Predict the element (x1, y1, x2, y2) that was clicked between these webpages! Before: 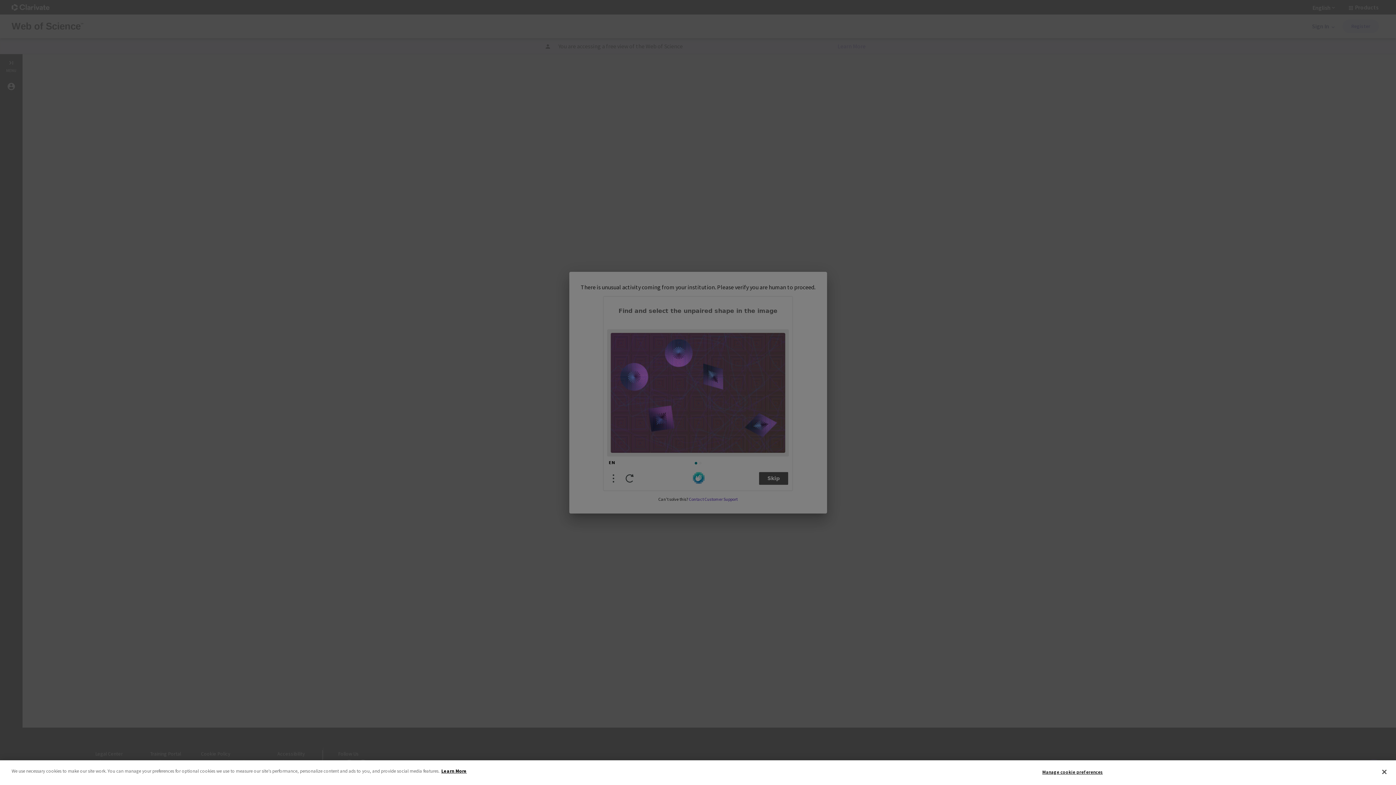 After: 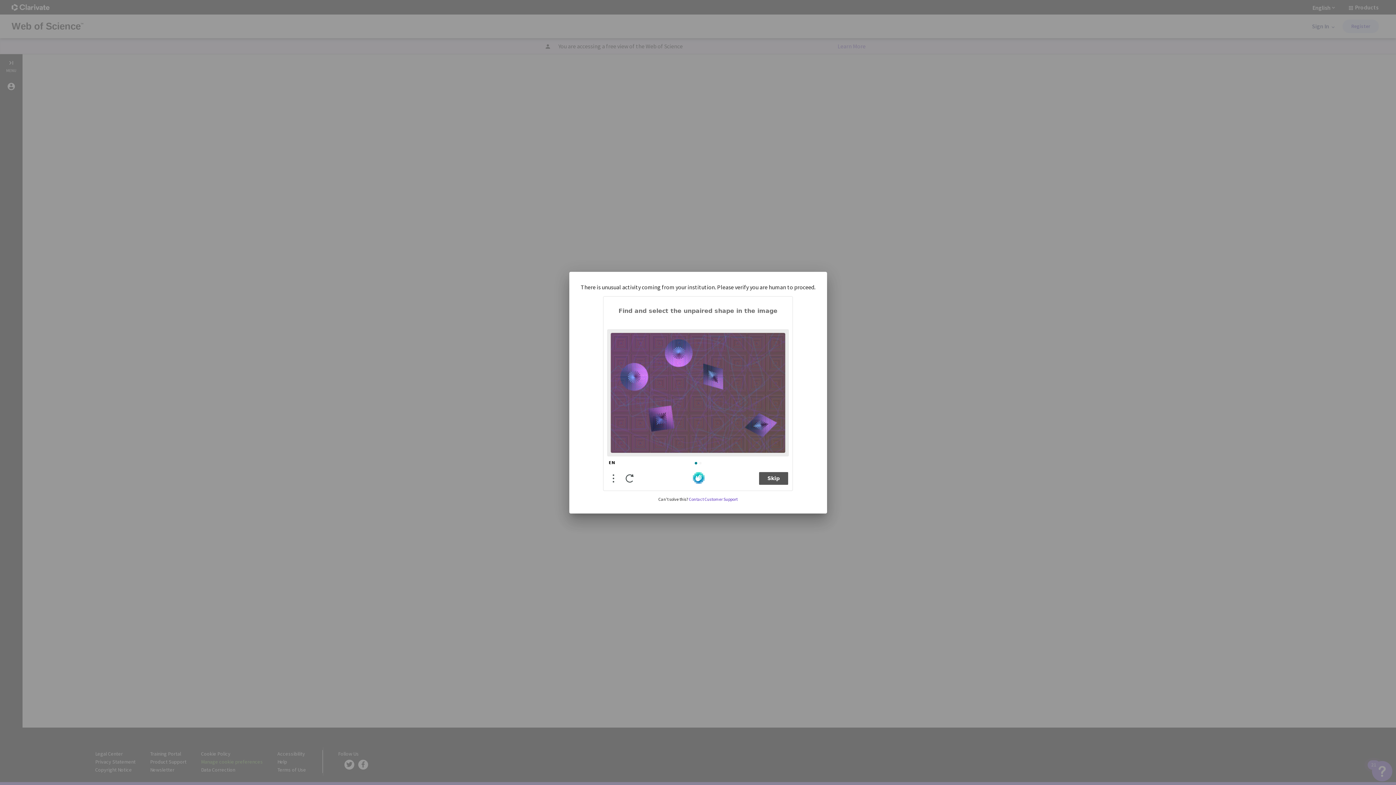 Action: bbox: (1376, 764, 1392, 780) label: Close